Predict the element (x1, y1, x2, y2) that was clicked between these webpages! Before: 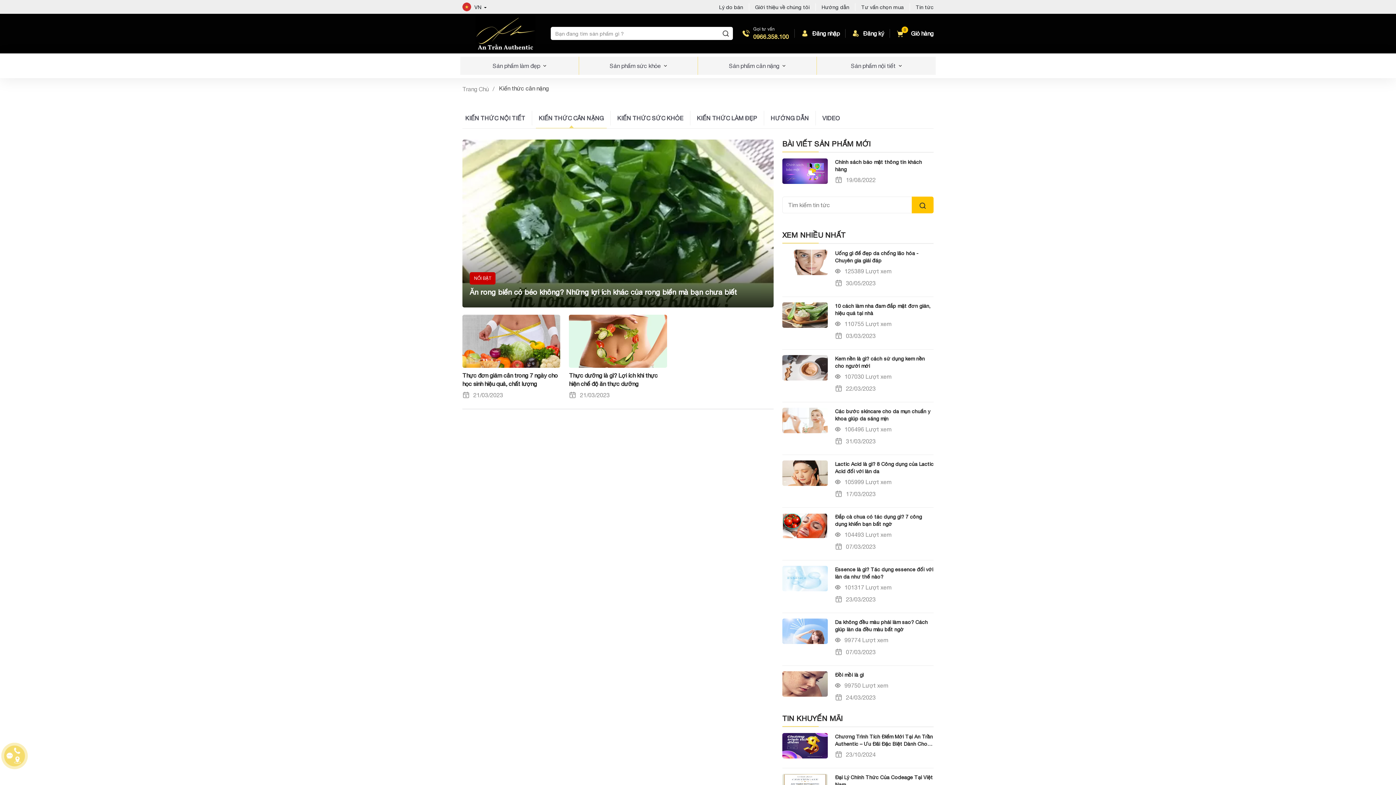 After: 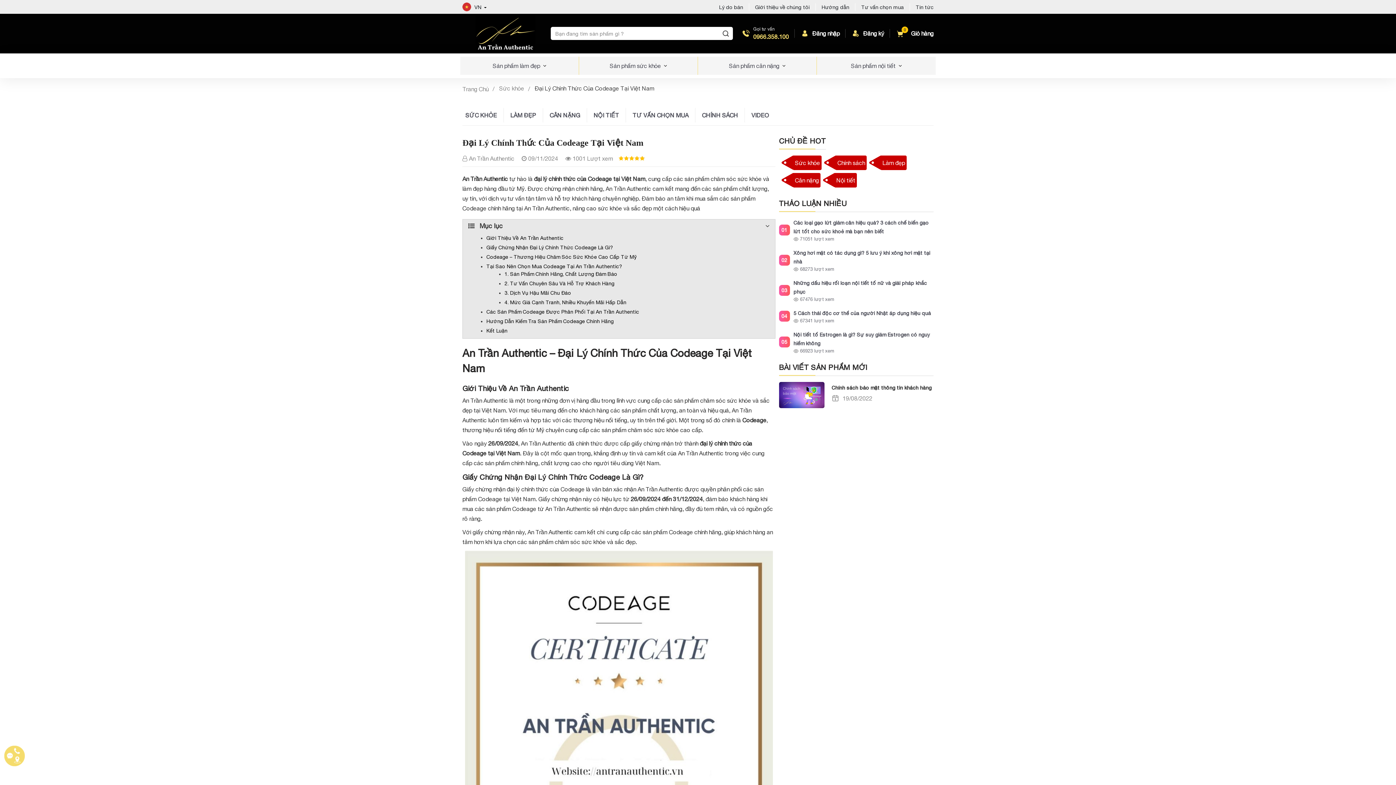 Action: label: Đại Lý Chính Thức Của Codeage Tại Việt Nam bbox: (835, 774, 933, 788)